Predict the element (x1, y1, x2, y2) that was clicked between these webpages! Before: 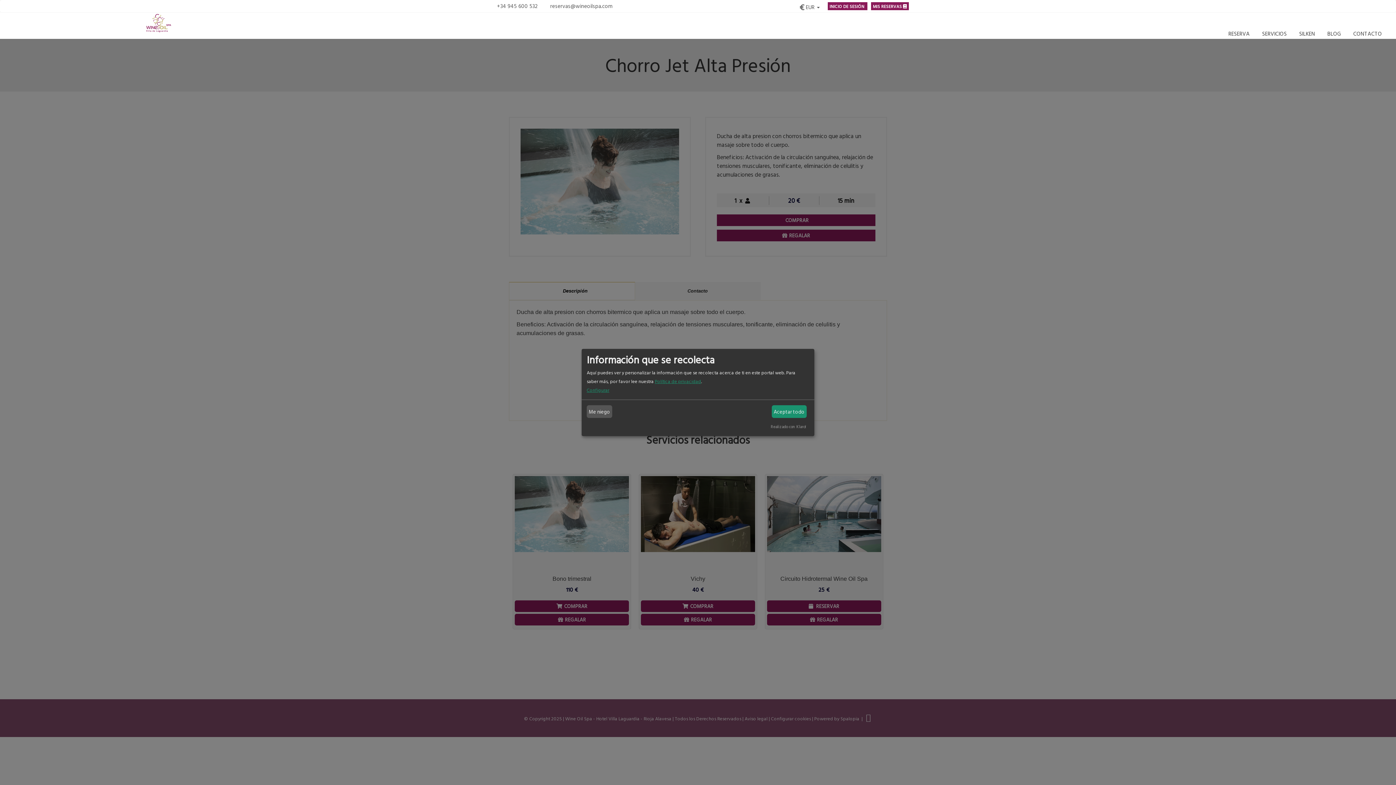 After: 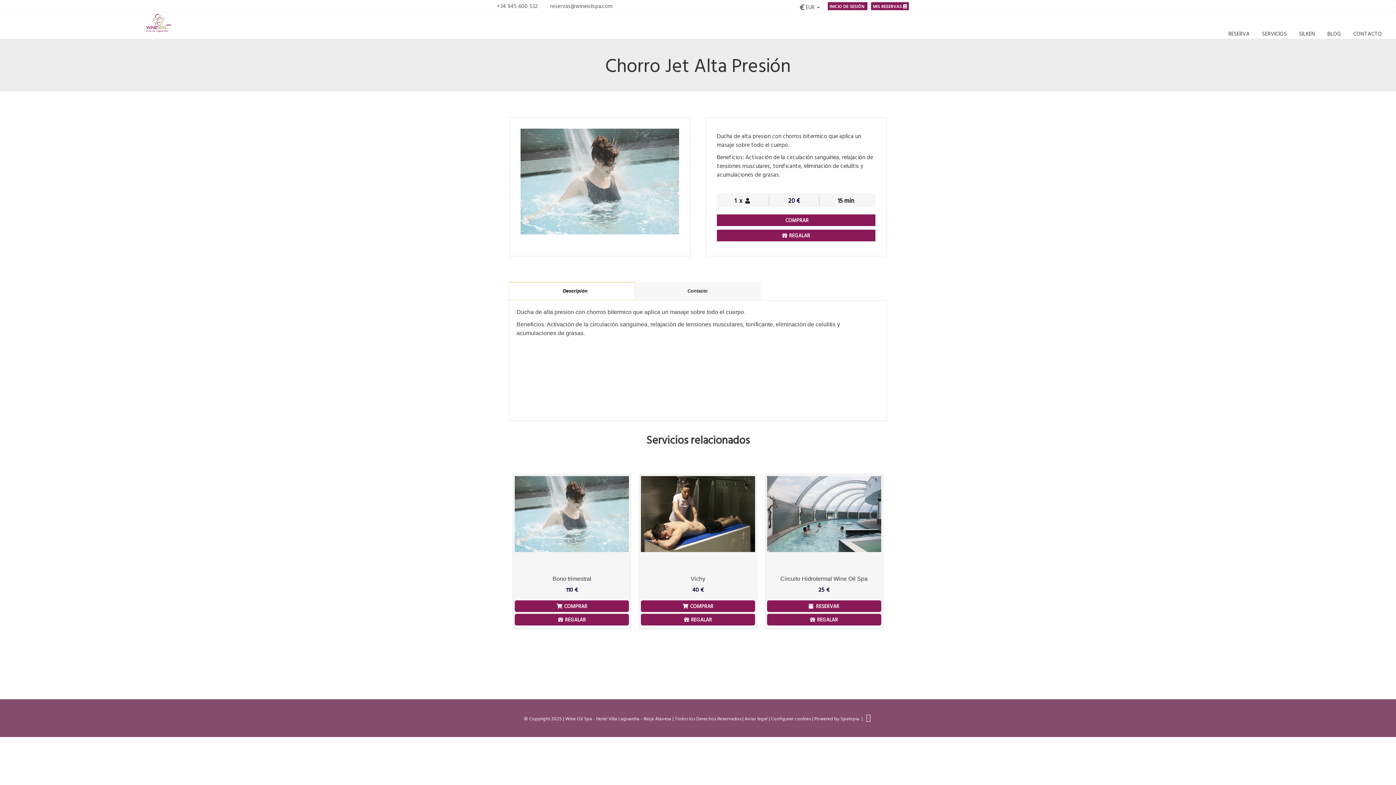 Action: bbox: (771, 405, 806, 418) label: Aceptar todo